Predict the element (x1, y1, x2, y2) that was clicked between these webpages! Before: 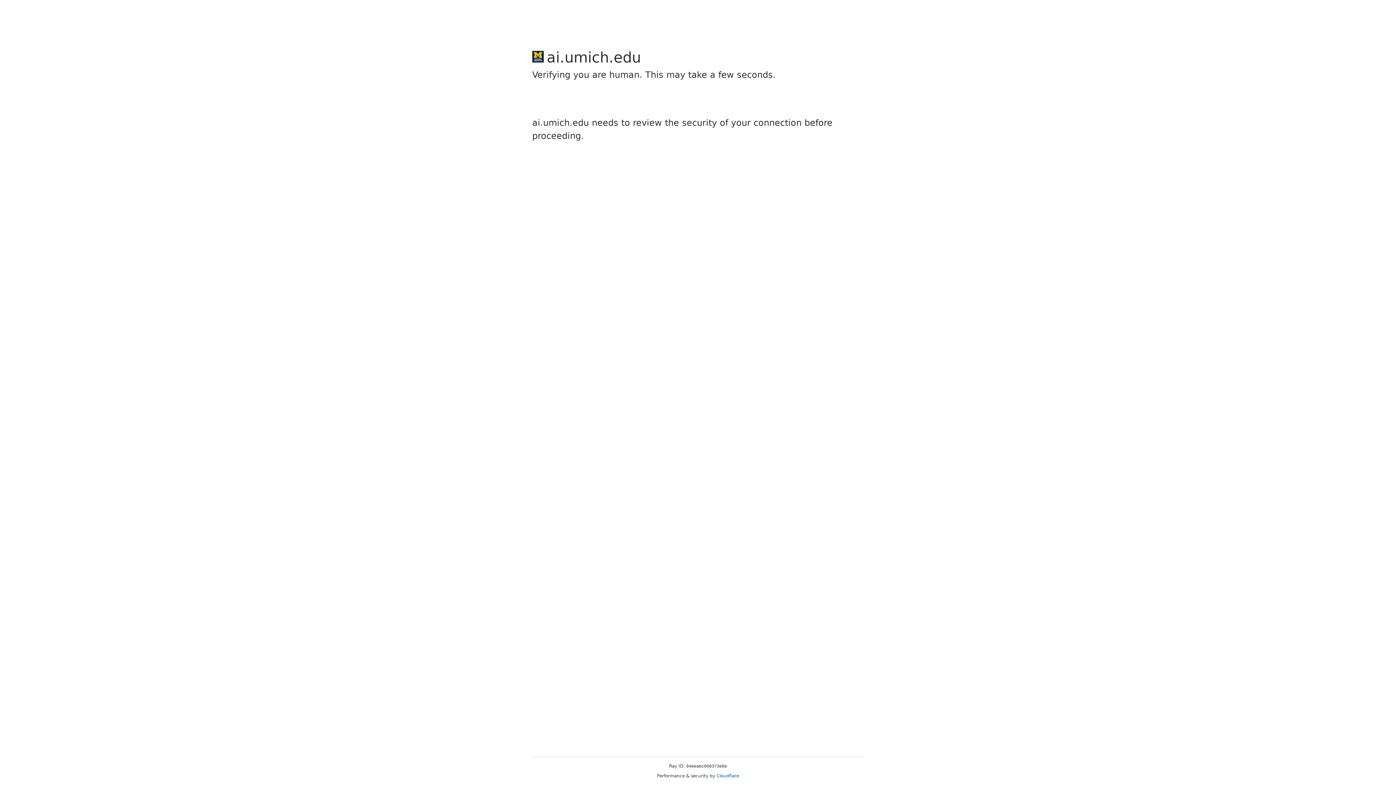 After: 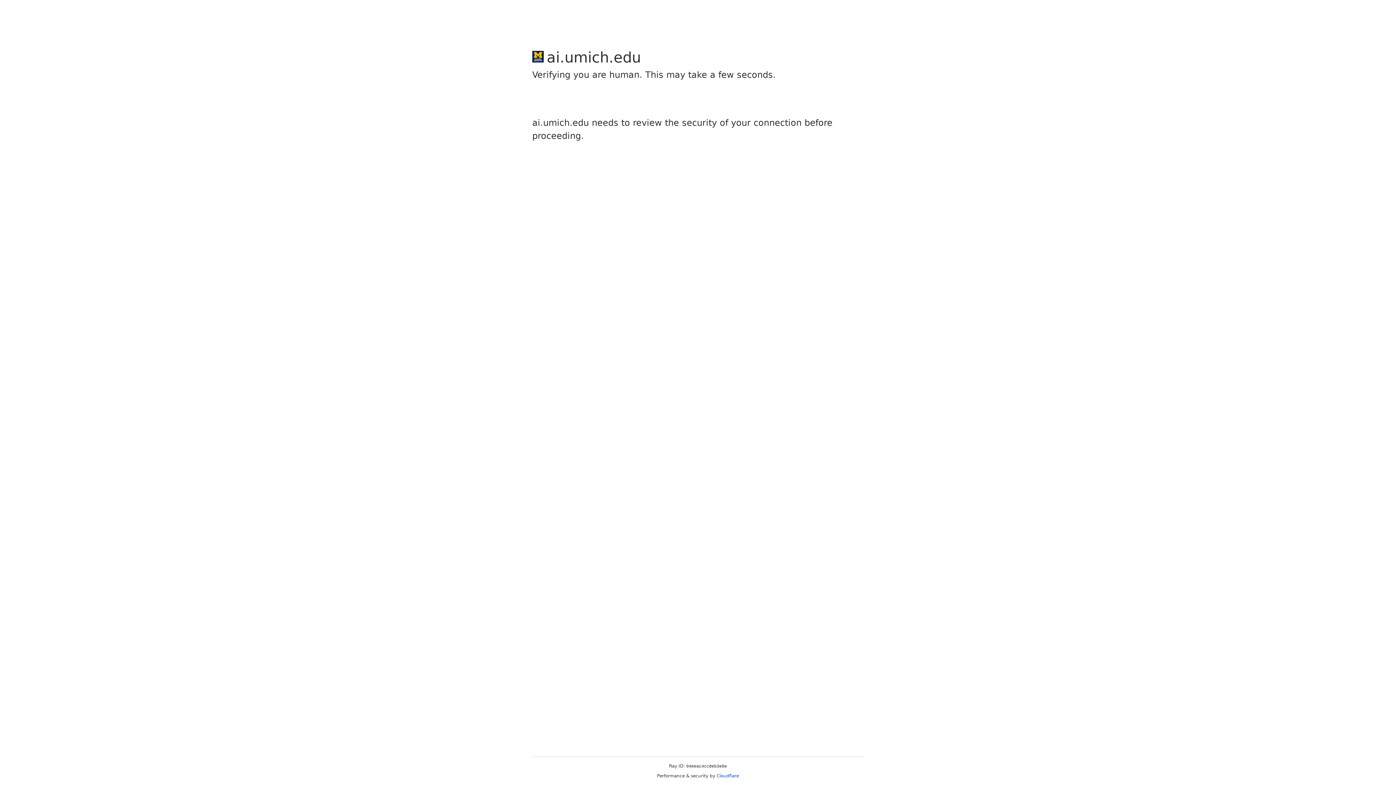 Action: label: Cloudflare bbox: (716, 773, 739, 778)